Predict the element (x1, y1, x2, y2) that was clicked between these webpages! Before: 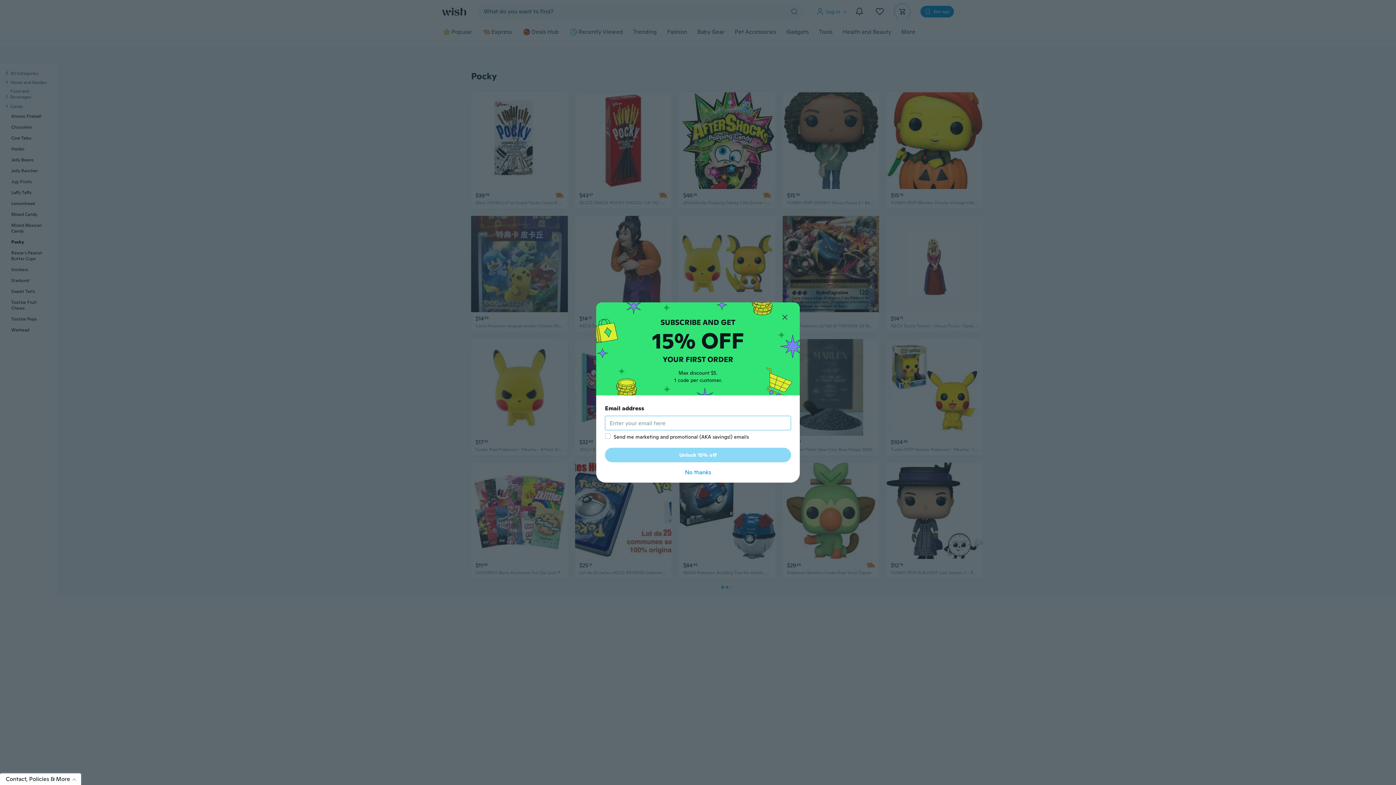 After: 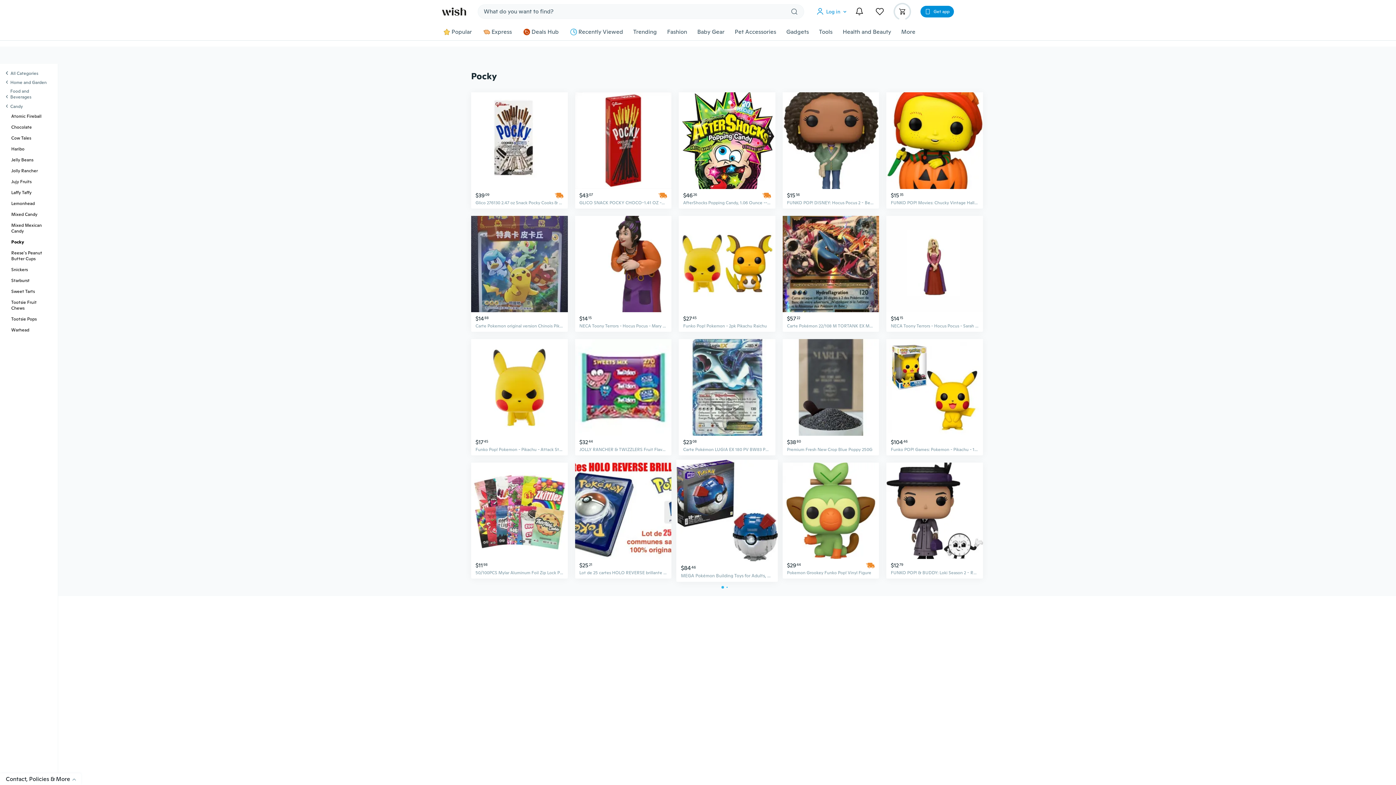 Action: bbox: (605, 468, 791, 477) label: No thanks